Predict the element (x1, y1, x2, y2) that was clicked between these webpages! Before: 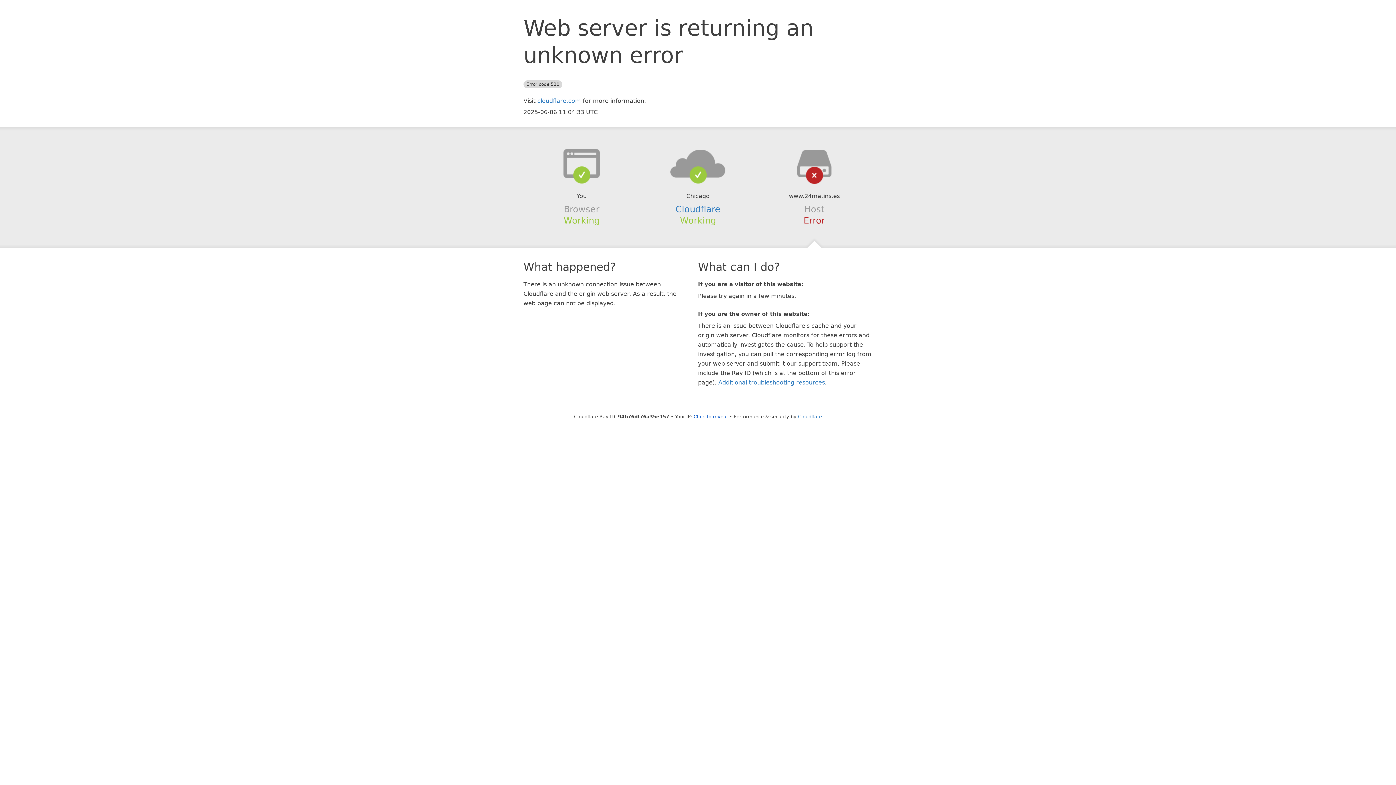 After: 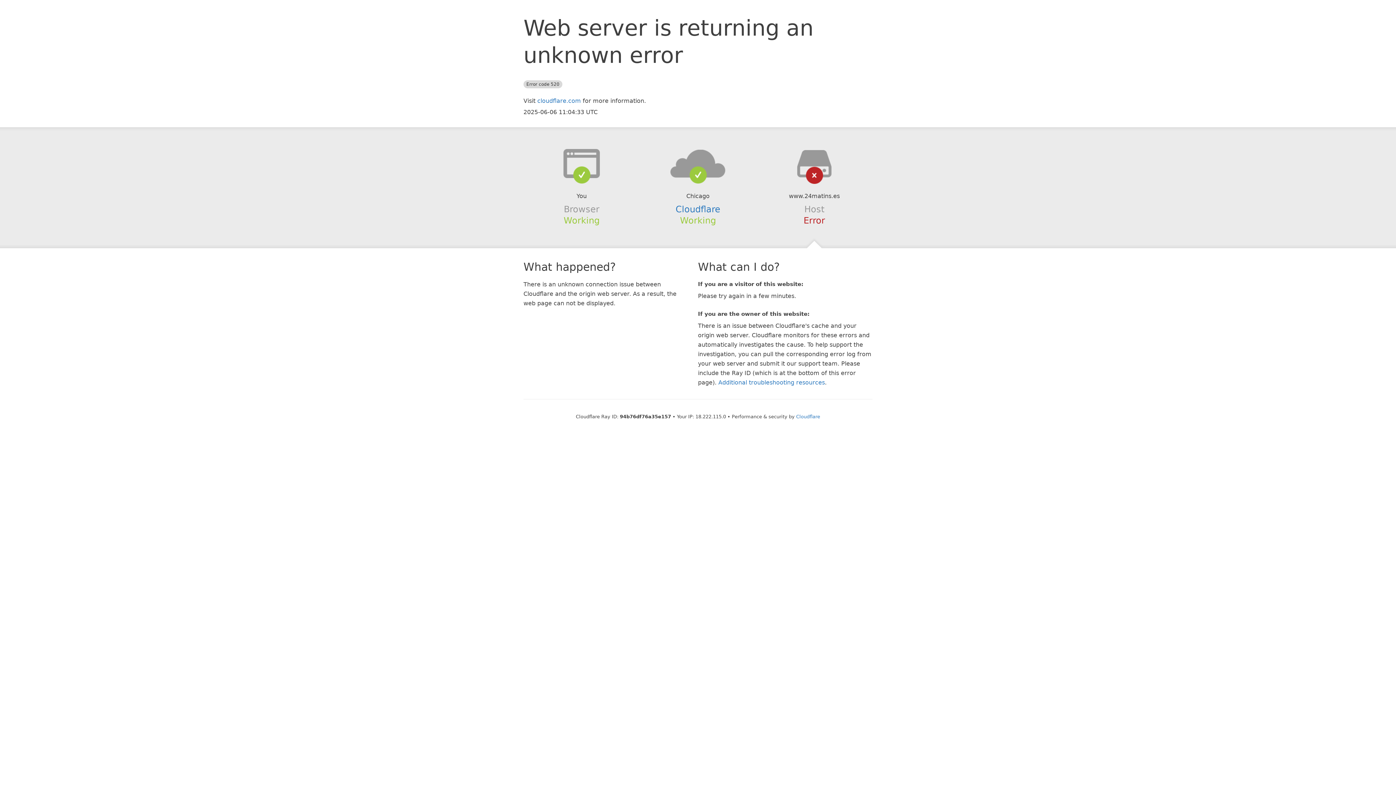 Action: label: Click to reveal bbox: (693, 414, 728, 419)